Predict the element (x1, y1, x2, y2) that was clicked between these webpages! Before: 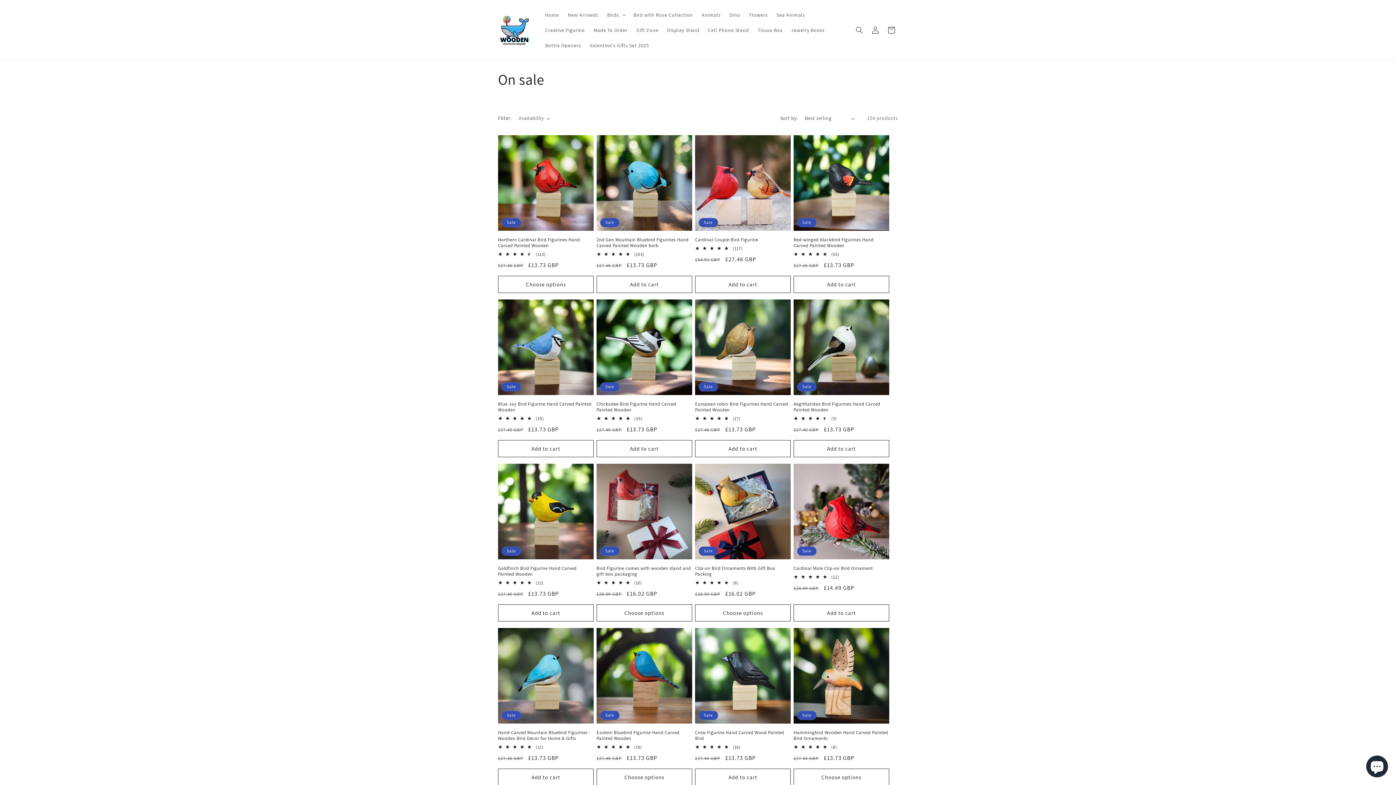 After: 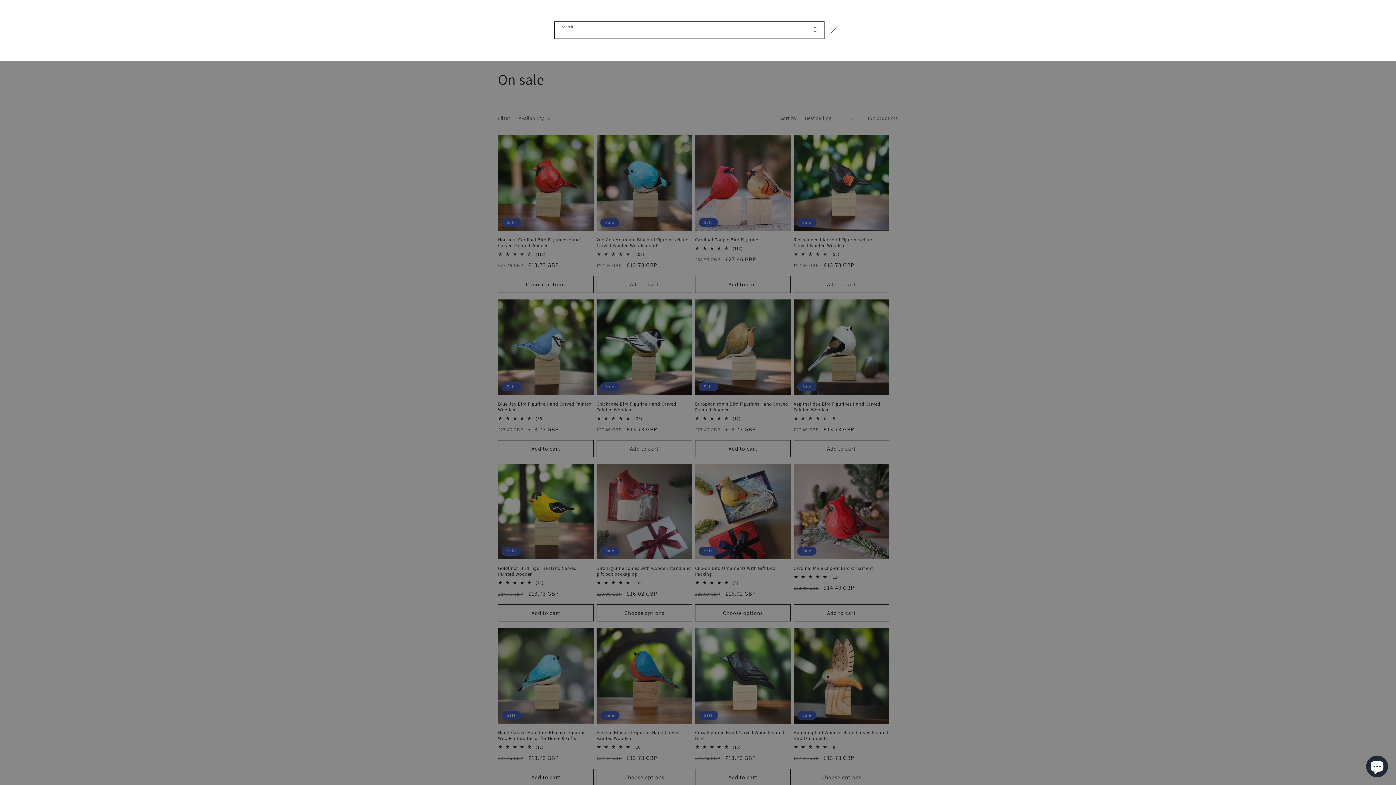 Action: label: Search bbox: (851, 22, 867, 38)